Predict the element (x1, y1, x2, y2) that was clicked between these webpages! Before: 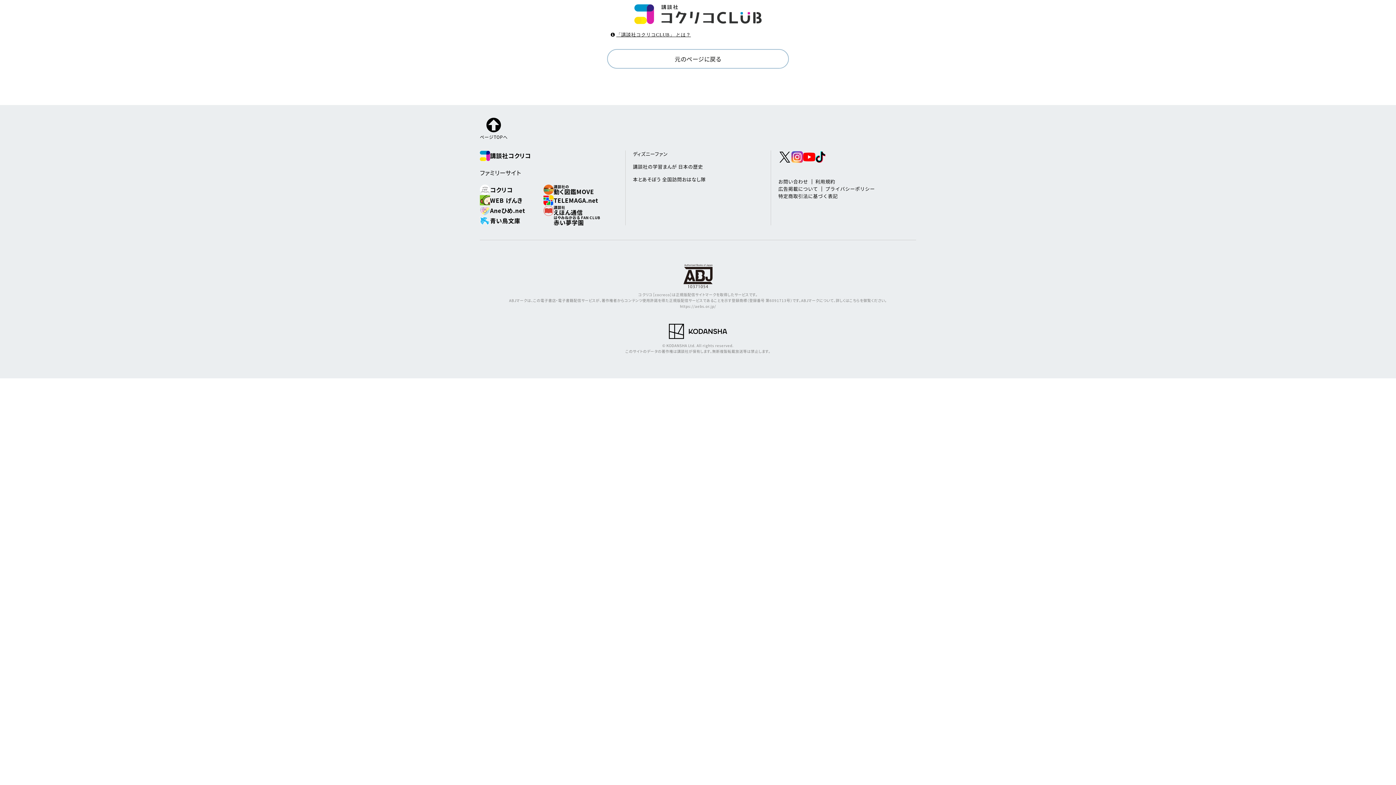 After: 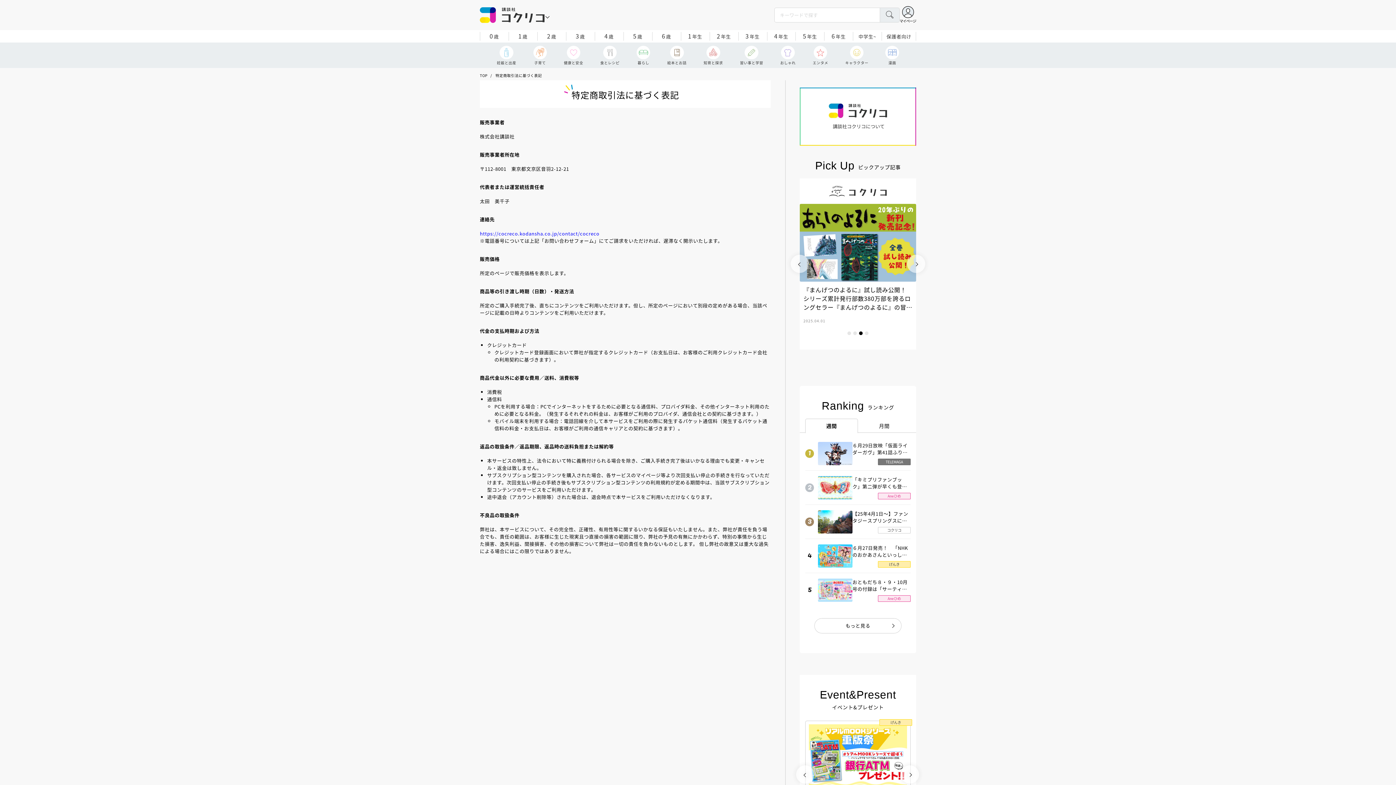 Action: bbox: (778, 192, 838, 199) label: 特定商取引法に基づく表記